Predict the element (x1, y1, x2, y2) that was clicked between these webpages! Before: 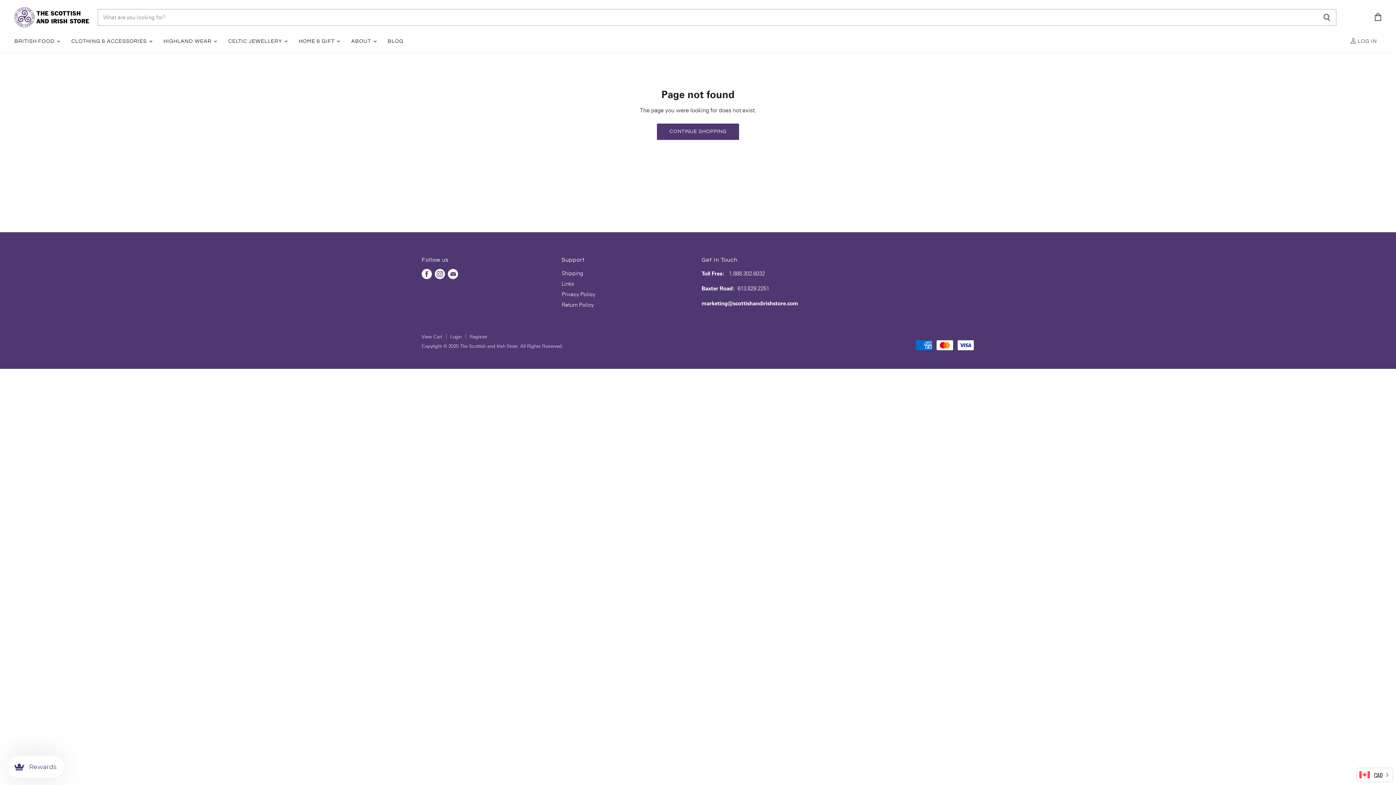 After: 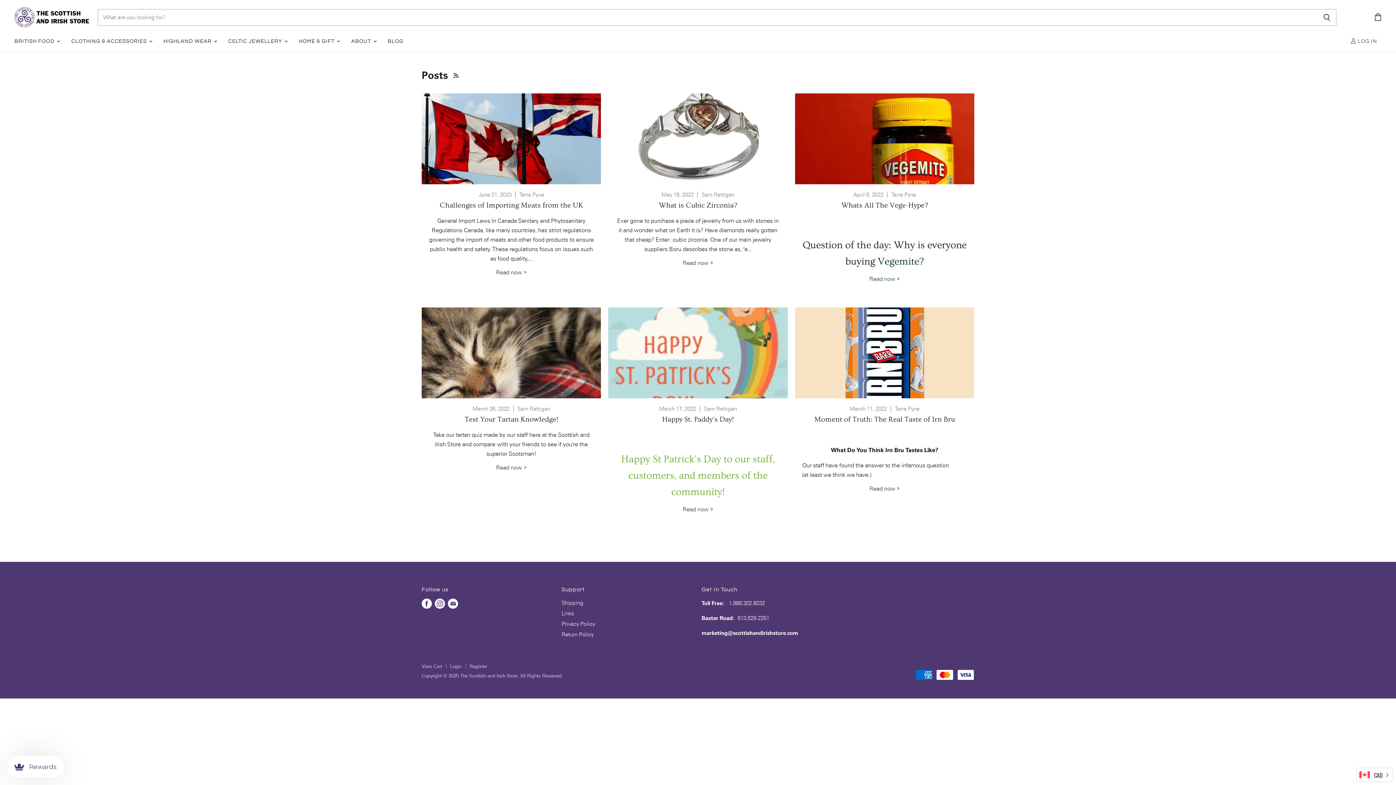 Action: bbox: (382, 33, 409, 49) label: BLOG